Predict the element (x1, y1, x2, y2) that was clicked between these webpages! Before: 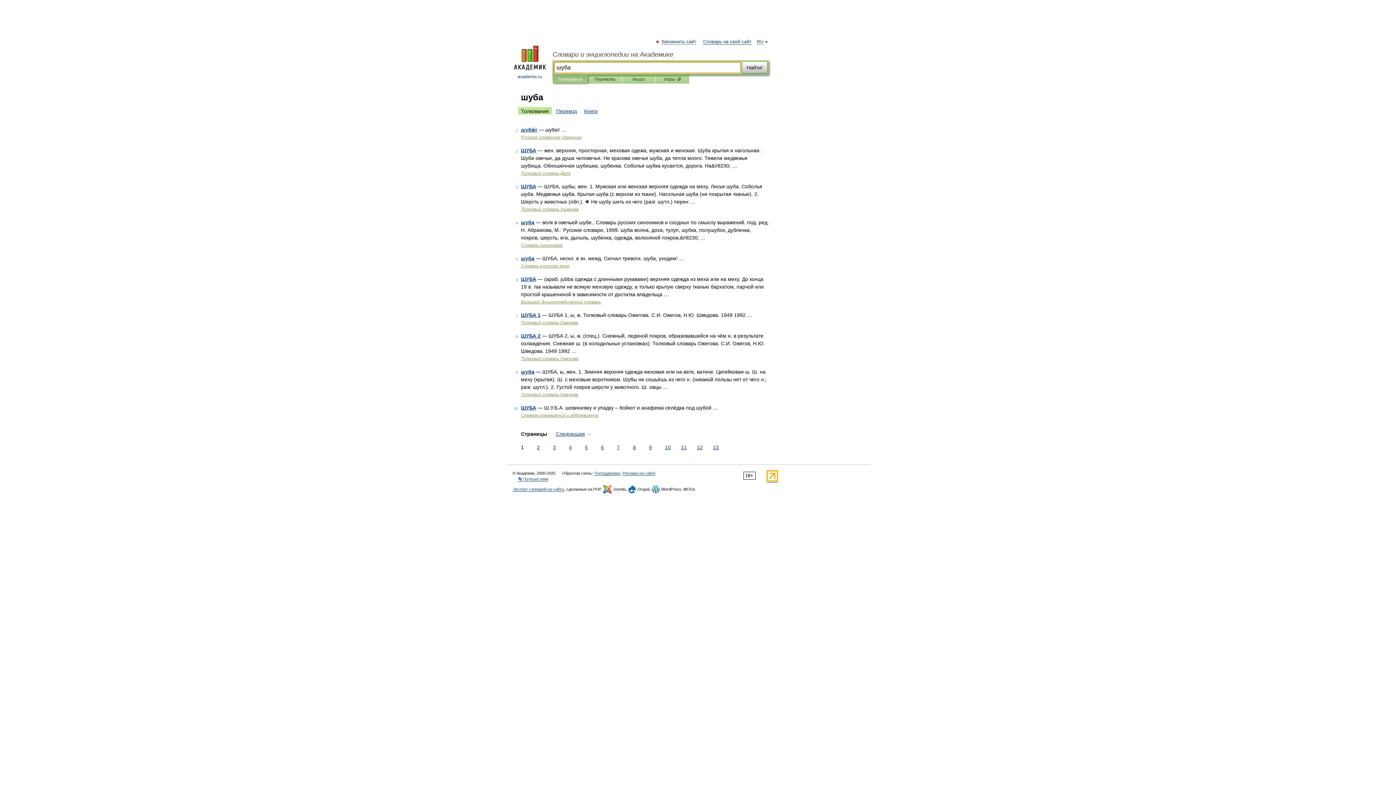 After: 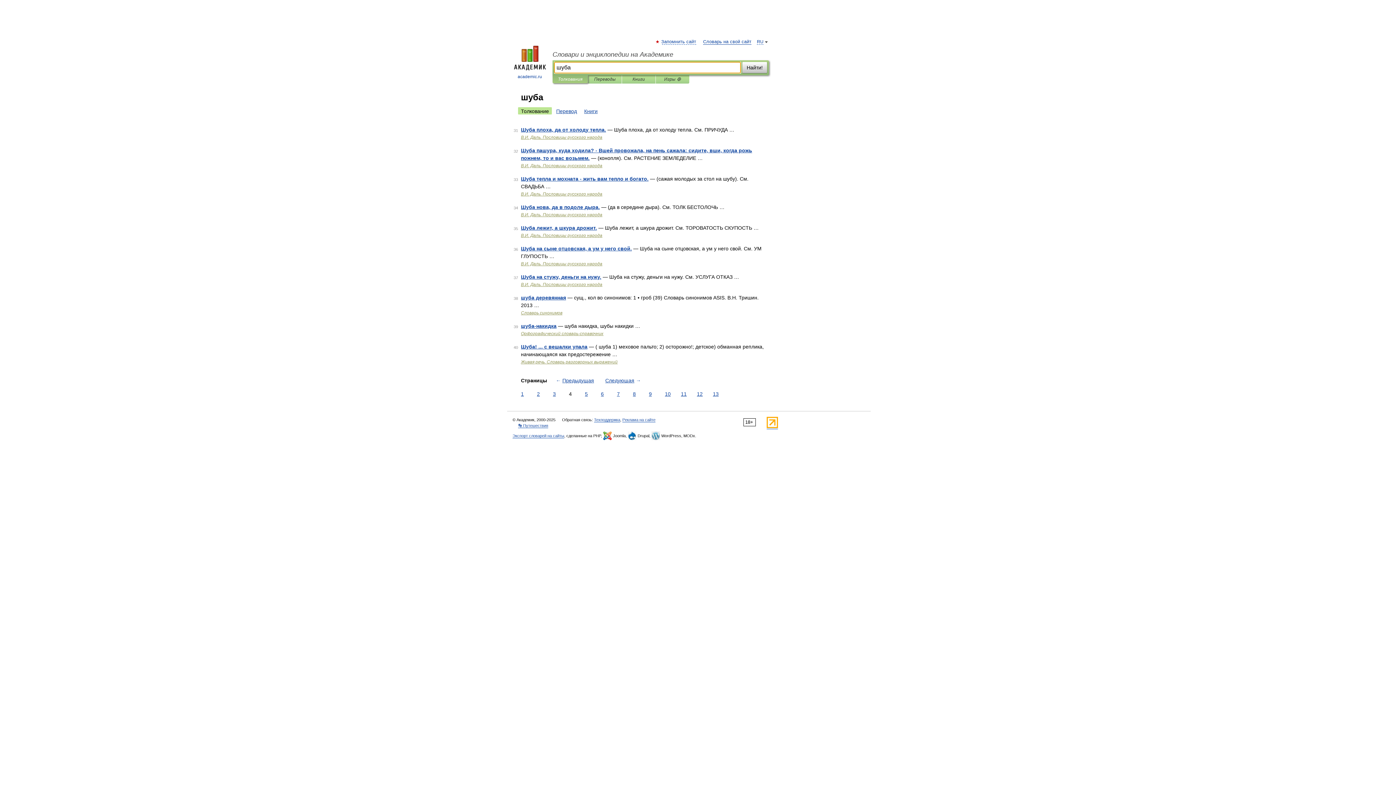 Action: bbox: (567, 444, 573, 451) label: 4